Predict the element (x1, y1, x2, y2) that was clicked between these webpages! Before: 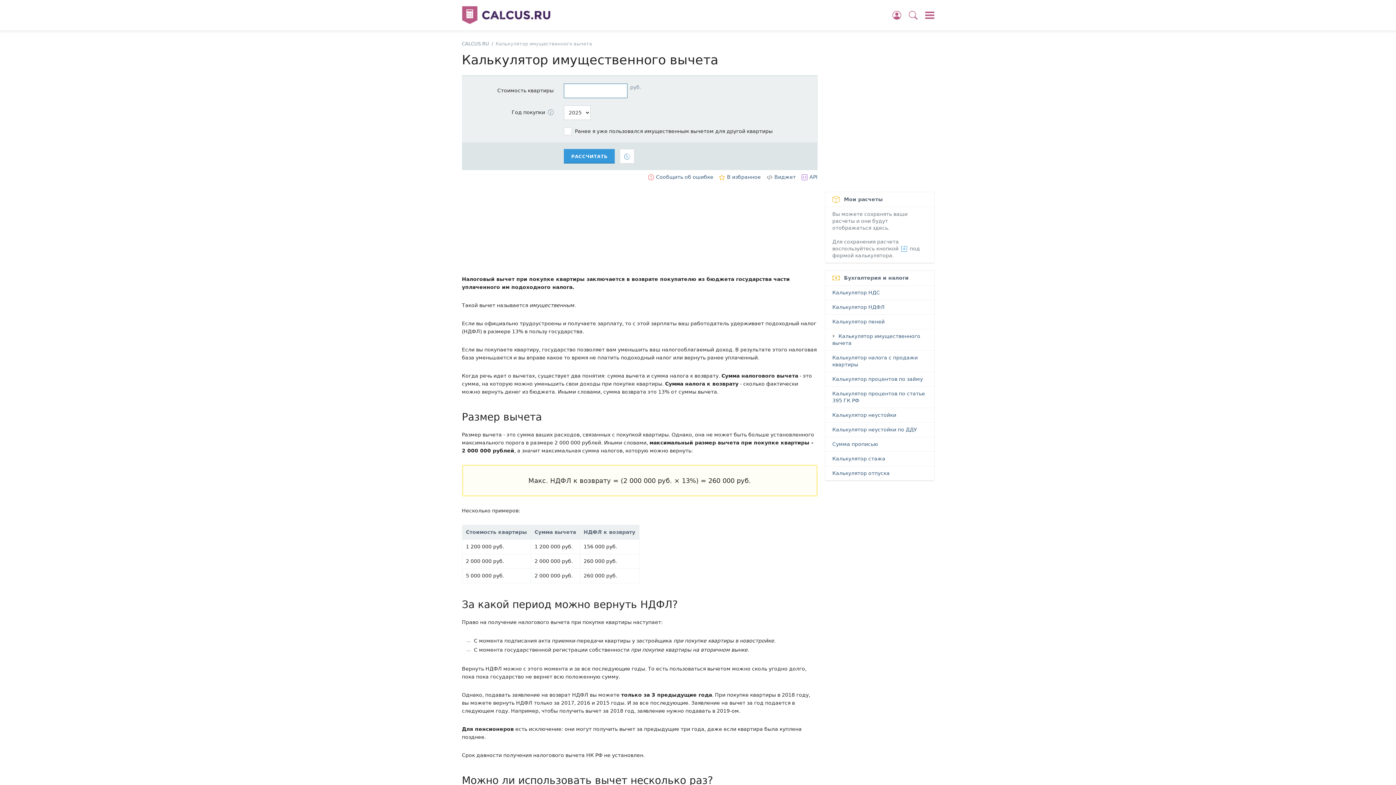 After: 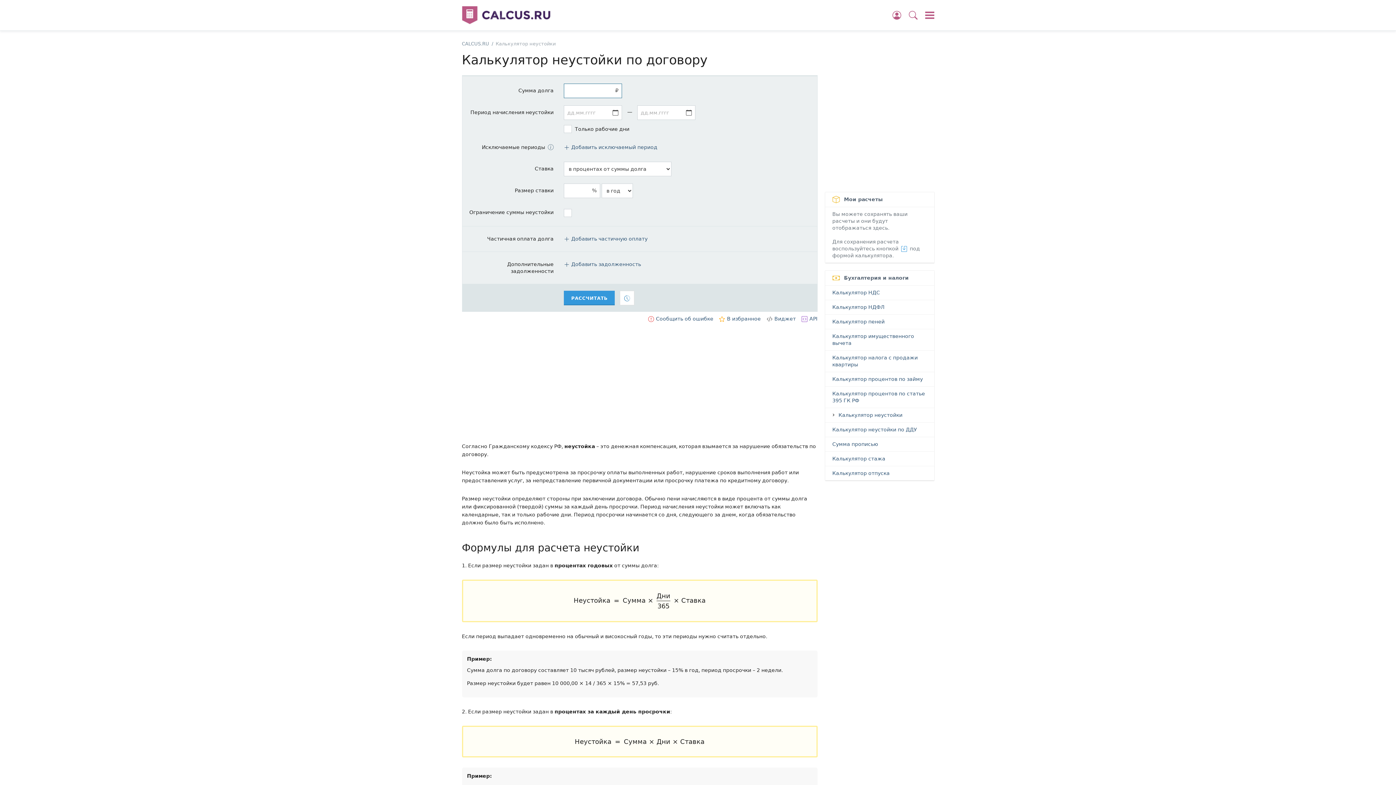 Action: label: Калькулятор неустойки bbox: (832, 412, 896, 418)